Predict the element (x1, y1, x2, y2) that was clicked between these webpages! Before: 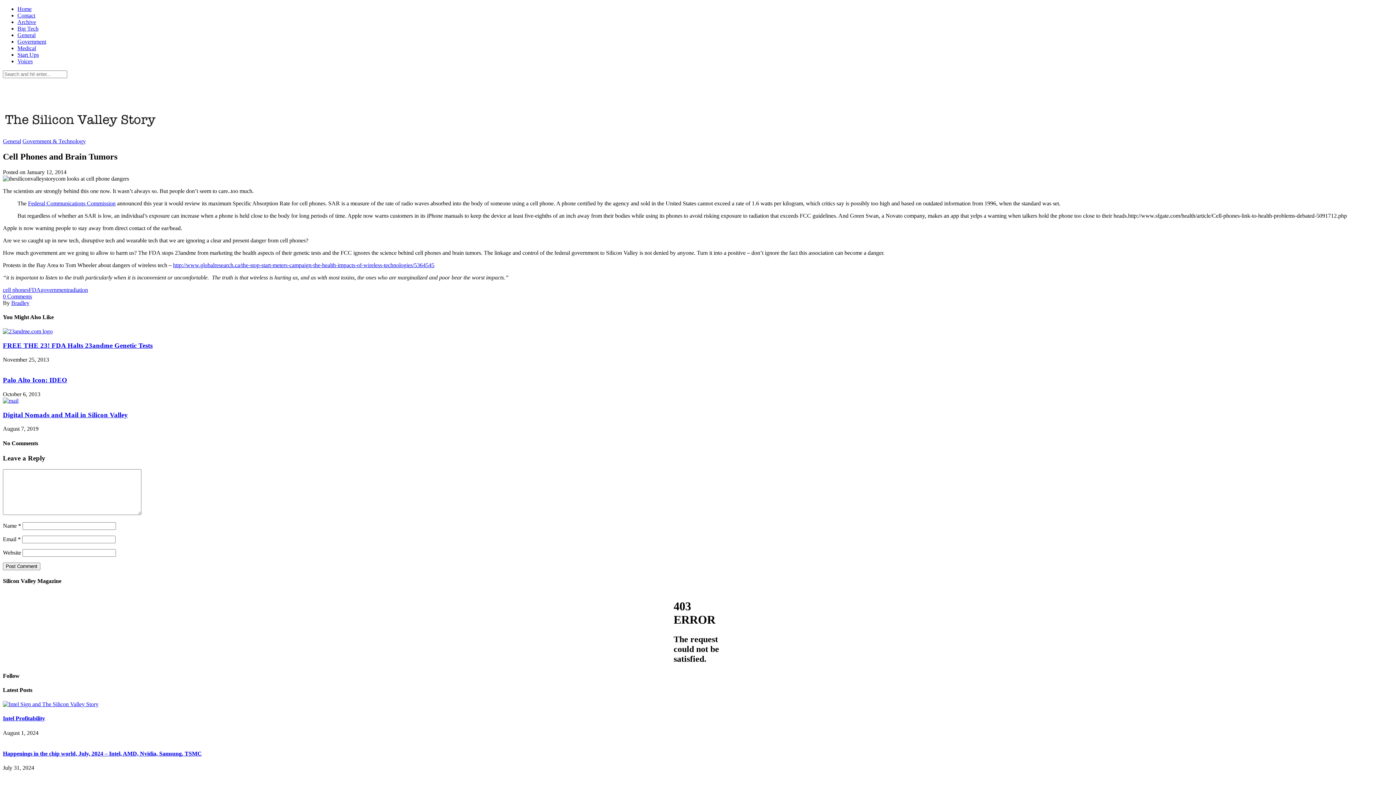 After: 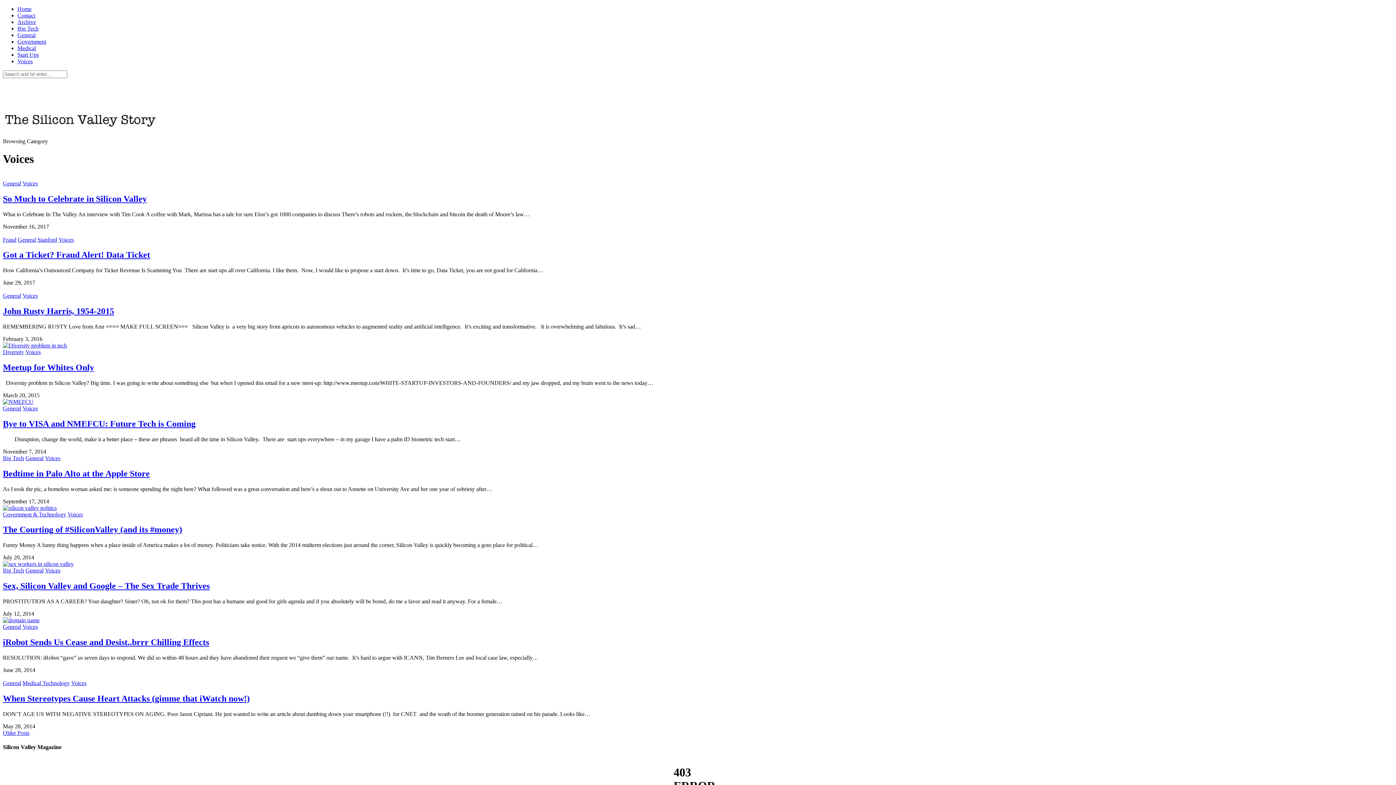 Action: label: Voices bbox: (17, 58, 32, 64)